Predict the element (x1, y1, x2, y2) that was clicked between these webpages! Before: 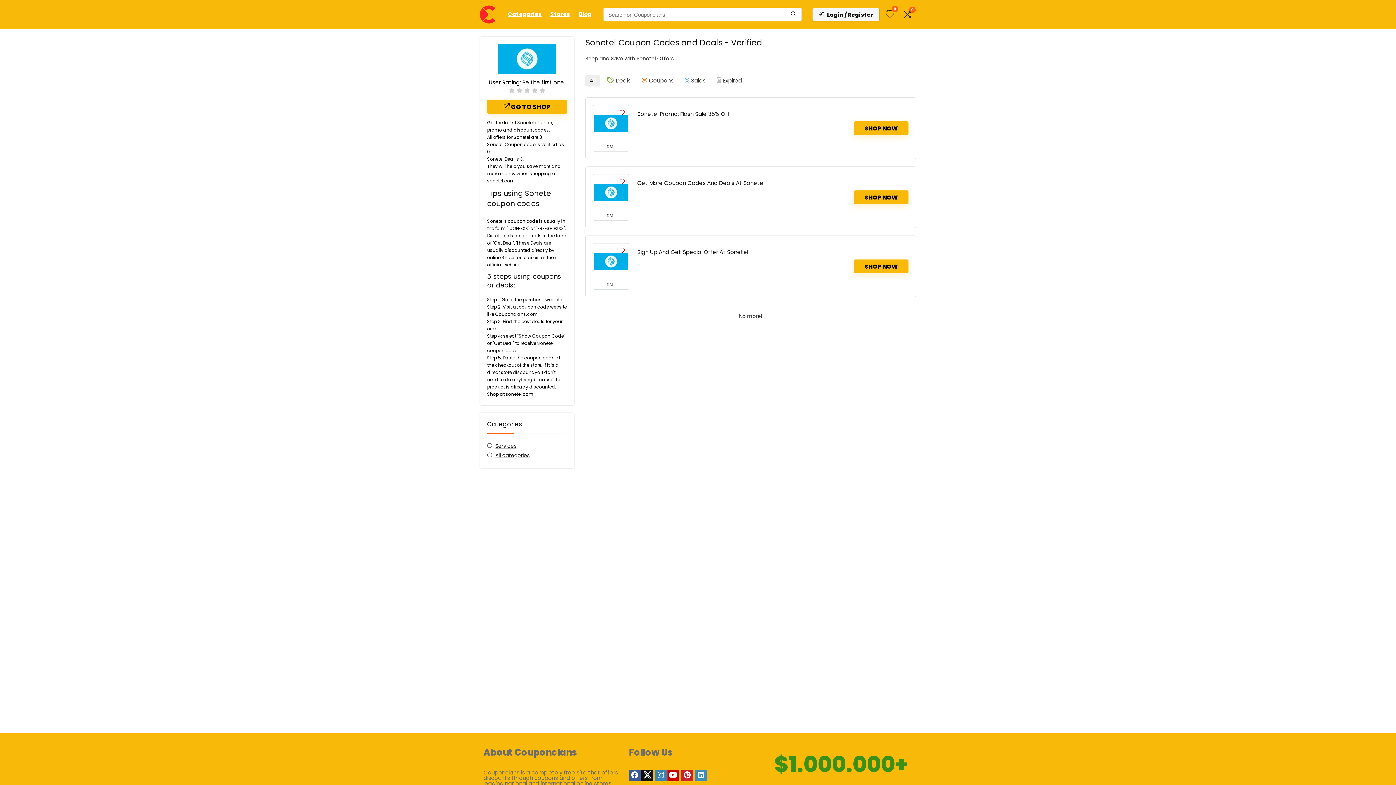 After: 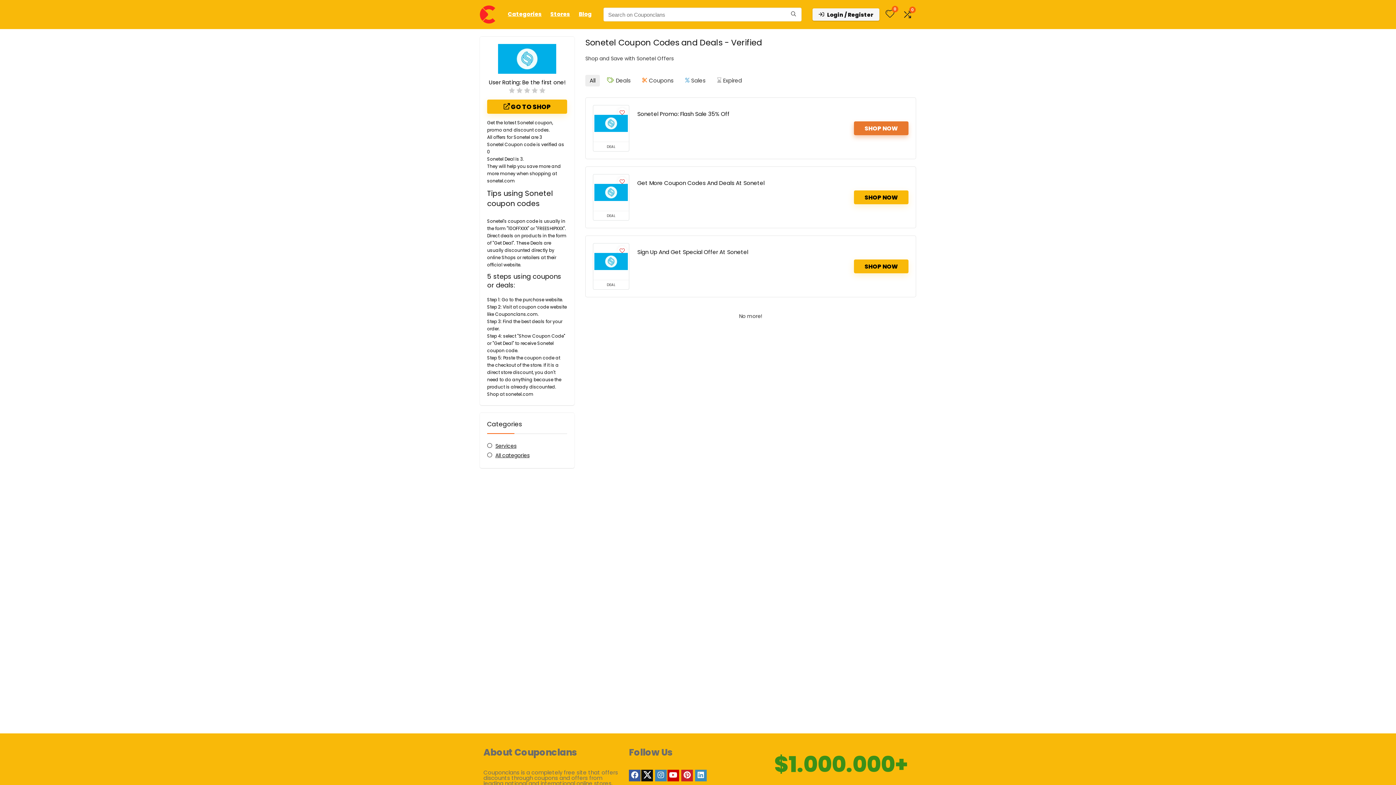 Action: label: SHOP NOW bbox: (854, 121, 908, 135)